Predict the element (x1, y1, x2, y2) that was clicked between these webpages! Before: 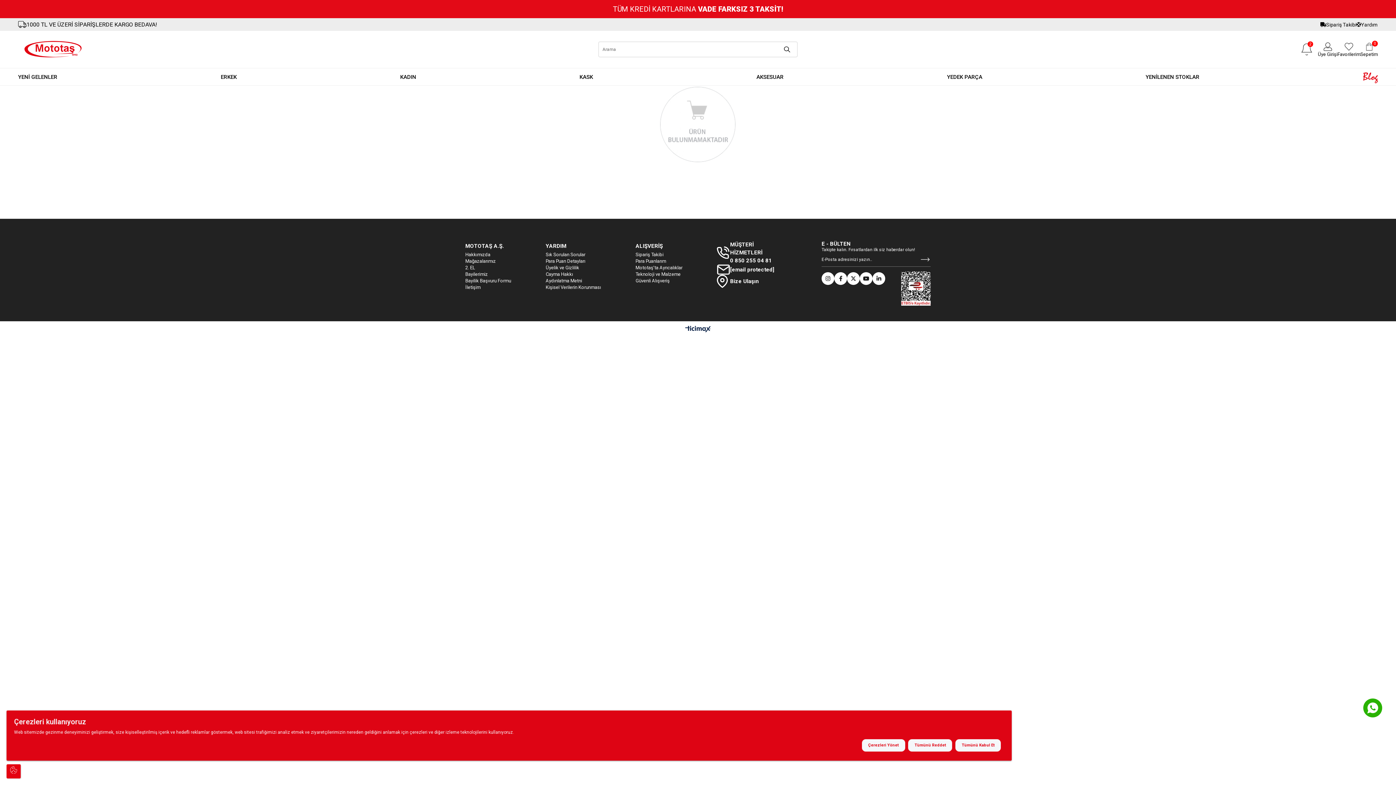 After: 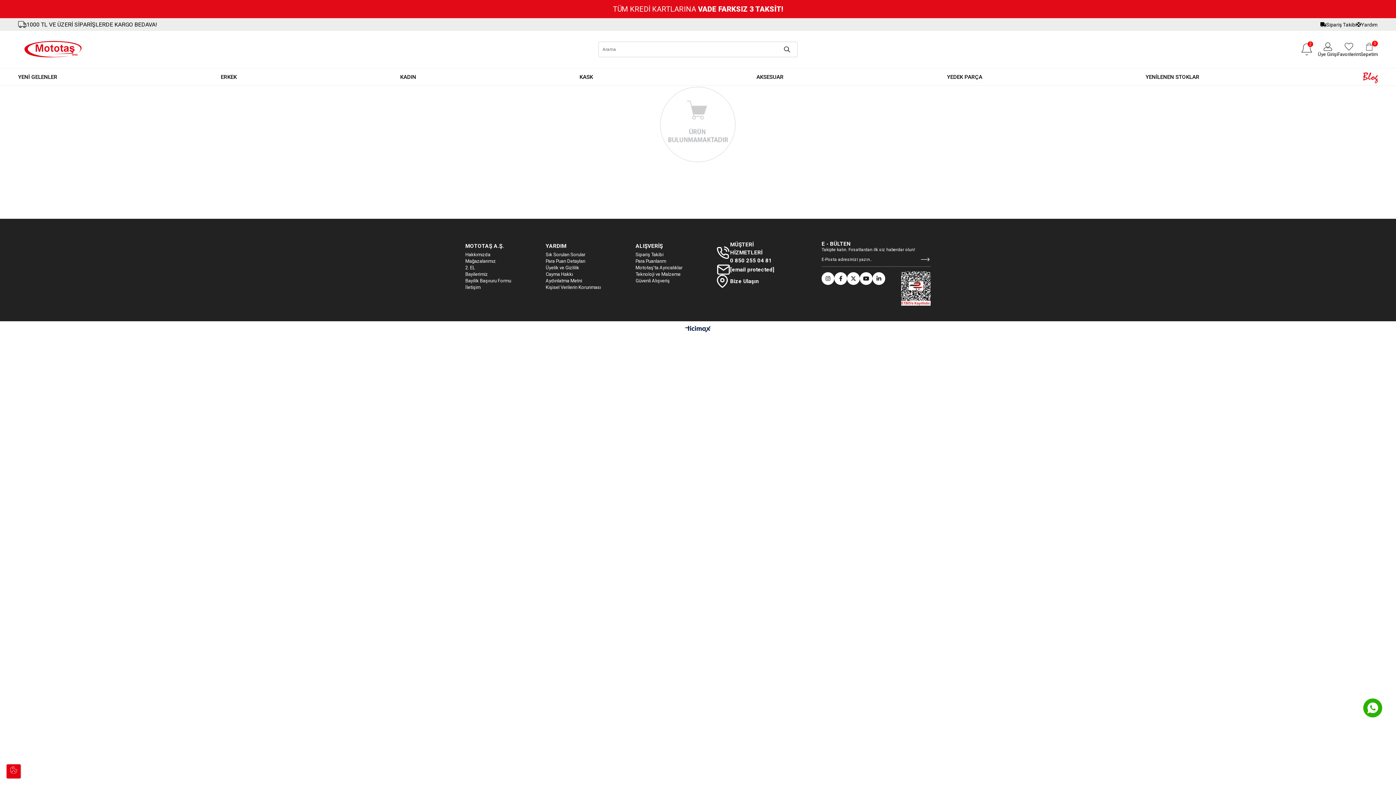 Action: bbox: (955, 739, 1001, 752) label: Tümünü Kabul Et